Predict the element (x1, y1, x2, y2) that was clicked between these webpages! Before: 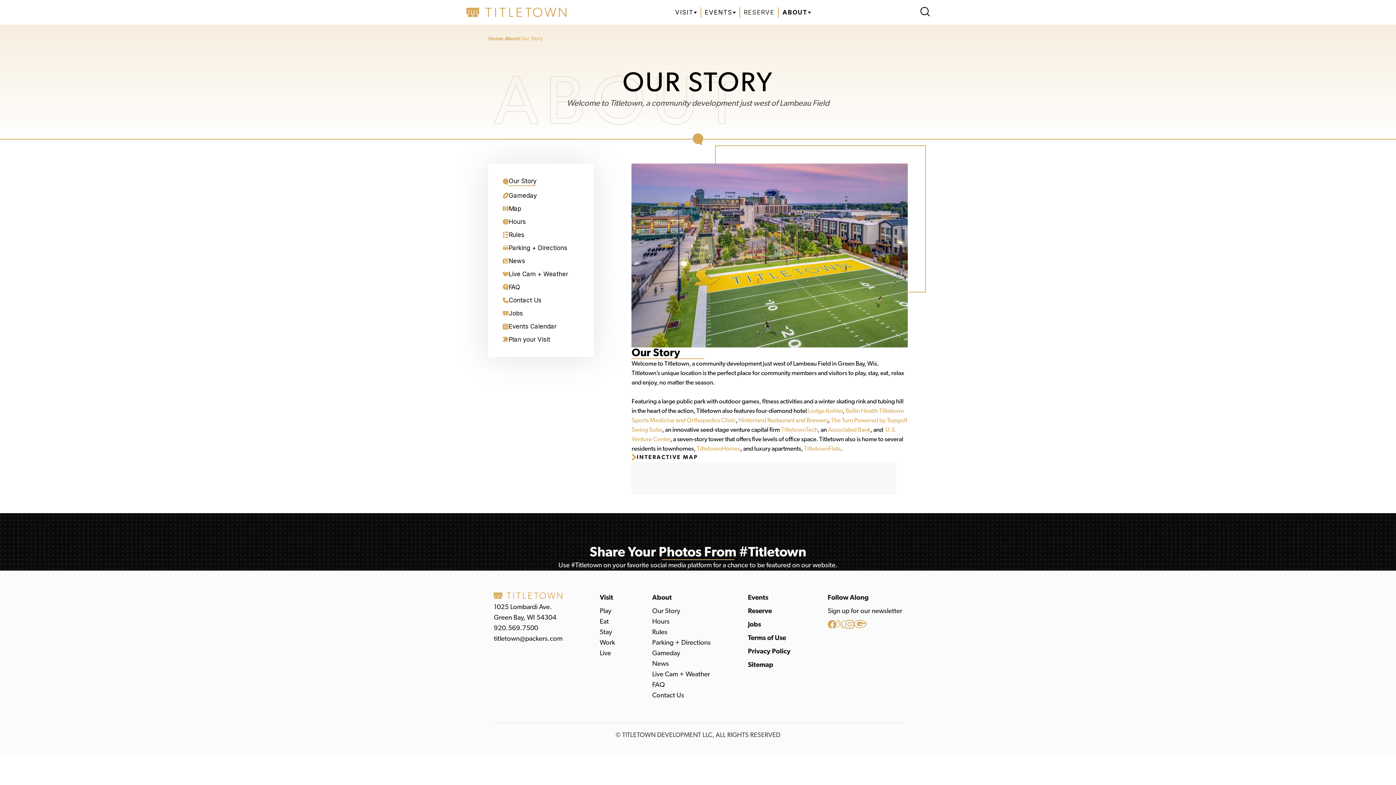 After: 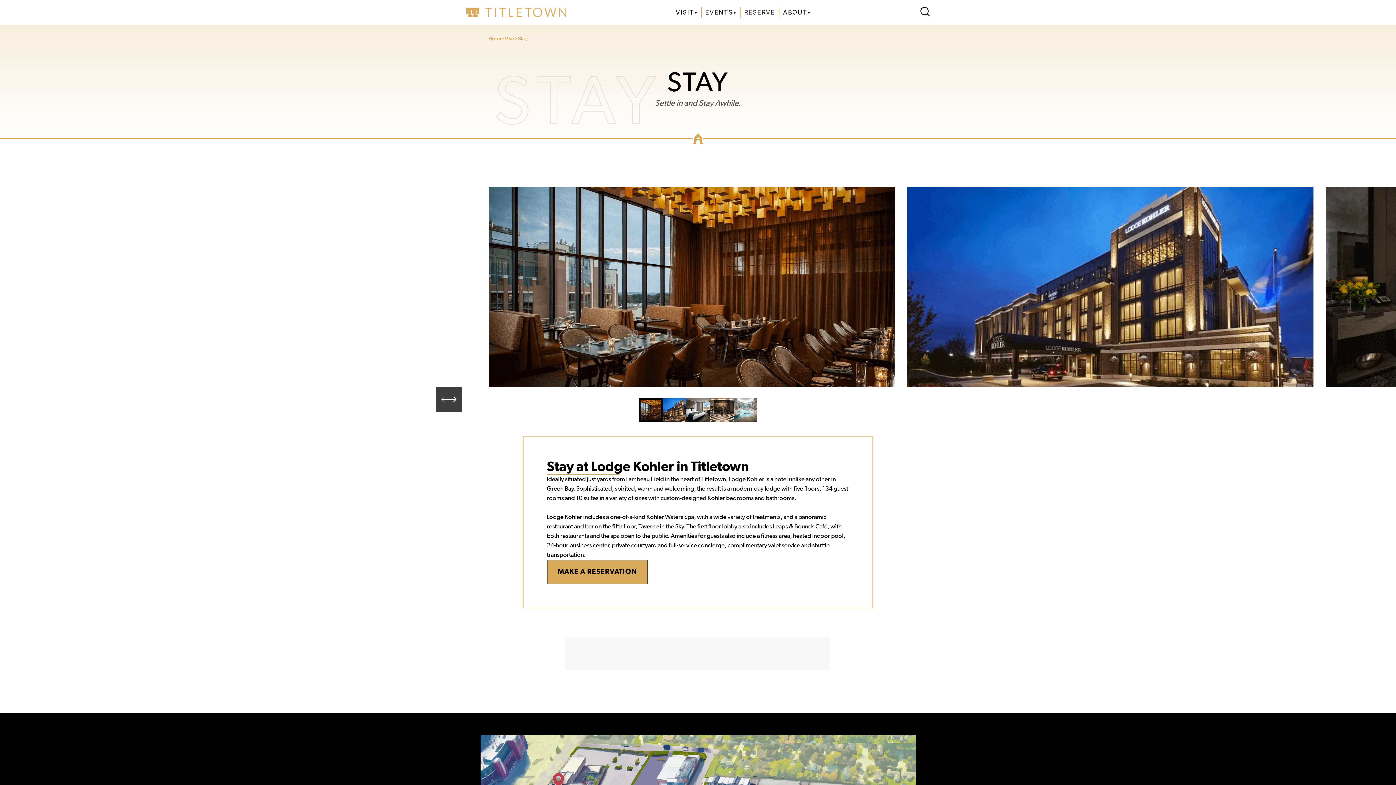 Action: bbox: (599, 627, 612, 637) label: Stay
